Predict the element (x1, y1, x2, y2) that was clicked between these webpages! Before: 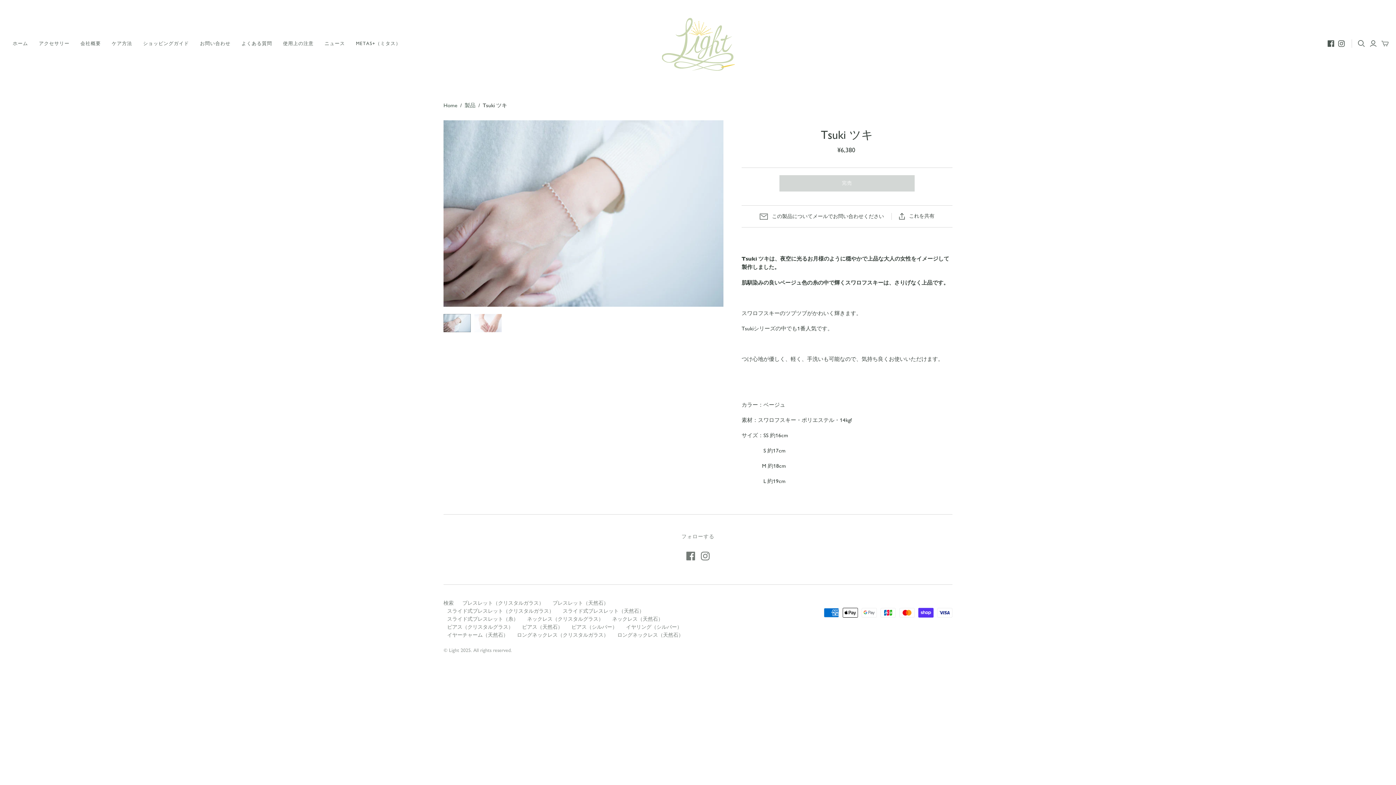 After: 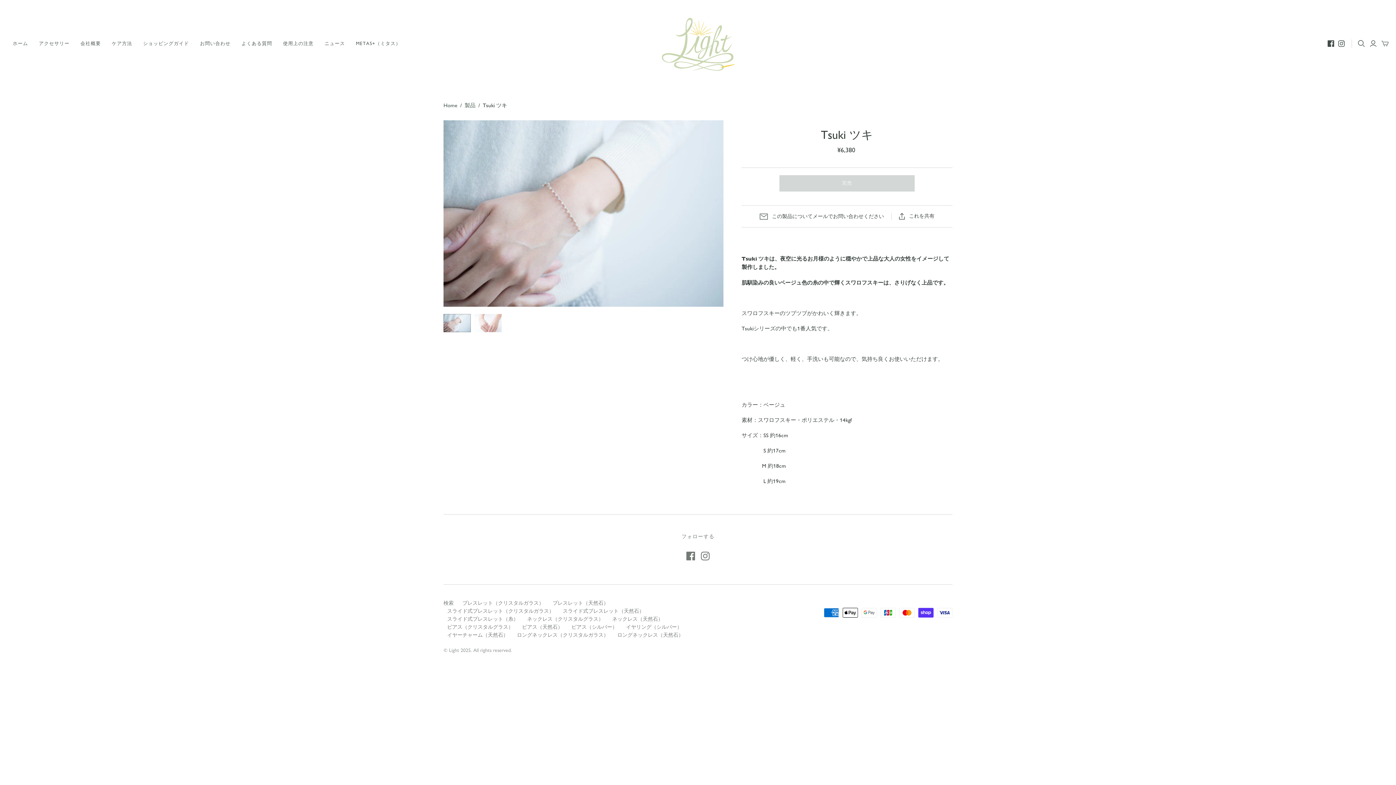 Action: bbox: (1327, 40, 1334, 46)